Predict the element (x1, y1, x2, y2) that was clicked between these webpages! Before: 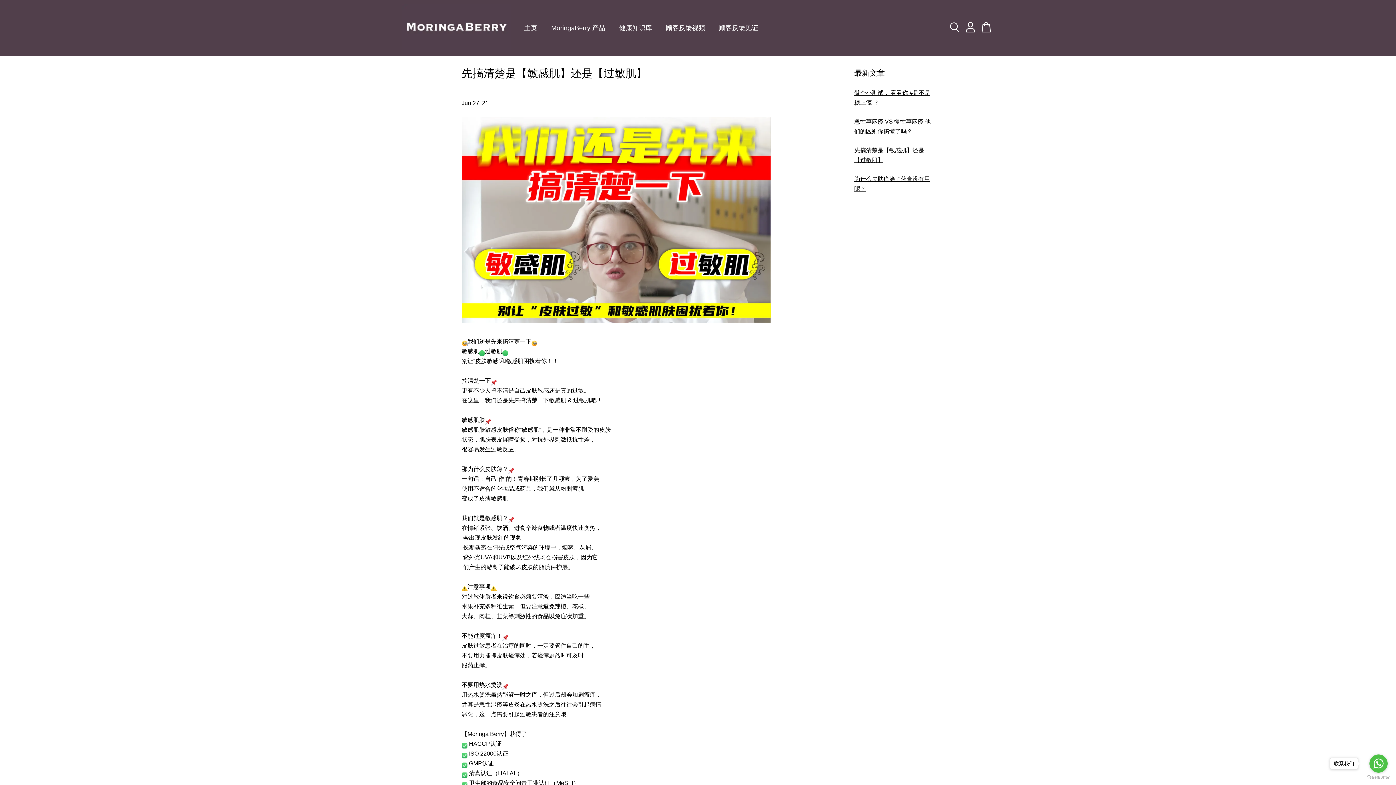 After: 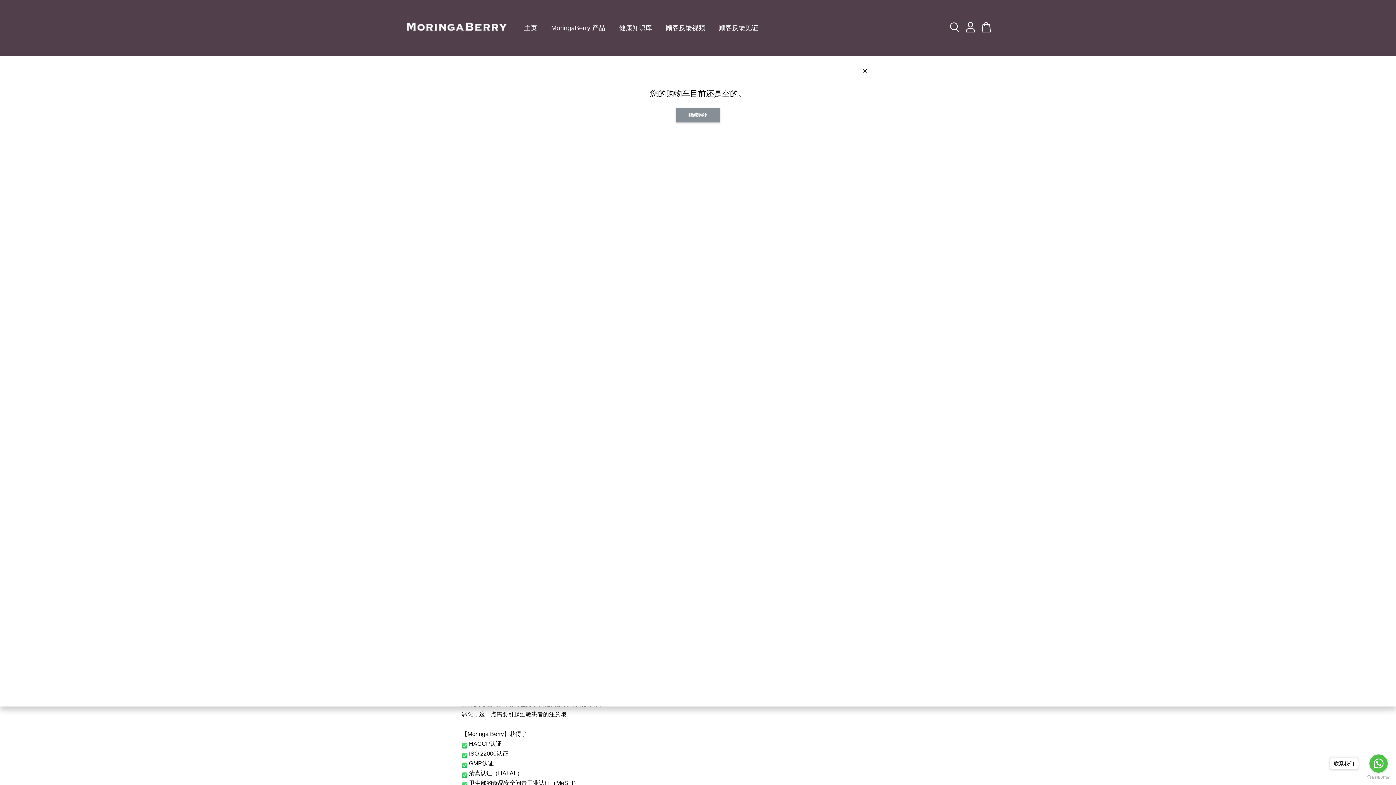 Action: bbox: (978, 22, 994, 33)